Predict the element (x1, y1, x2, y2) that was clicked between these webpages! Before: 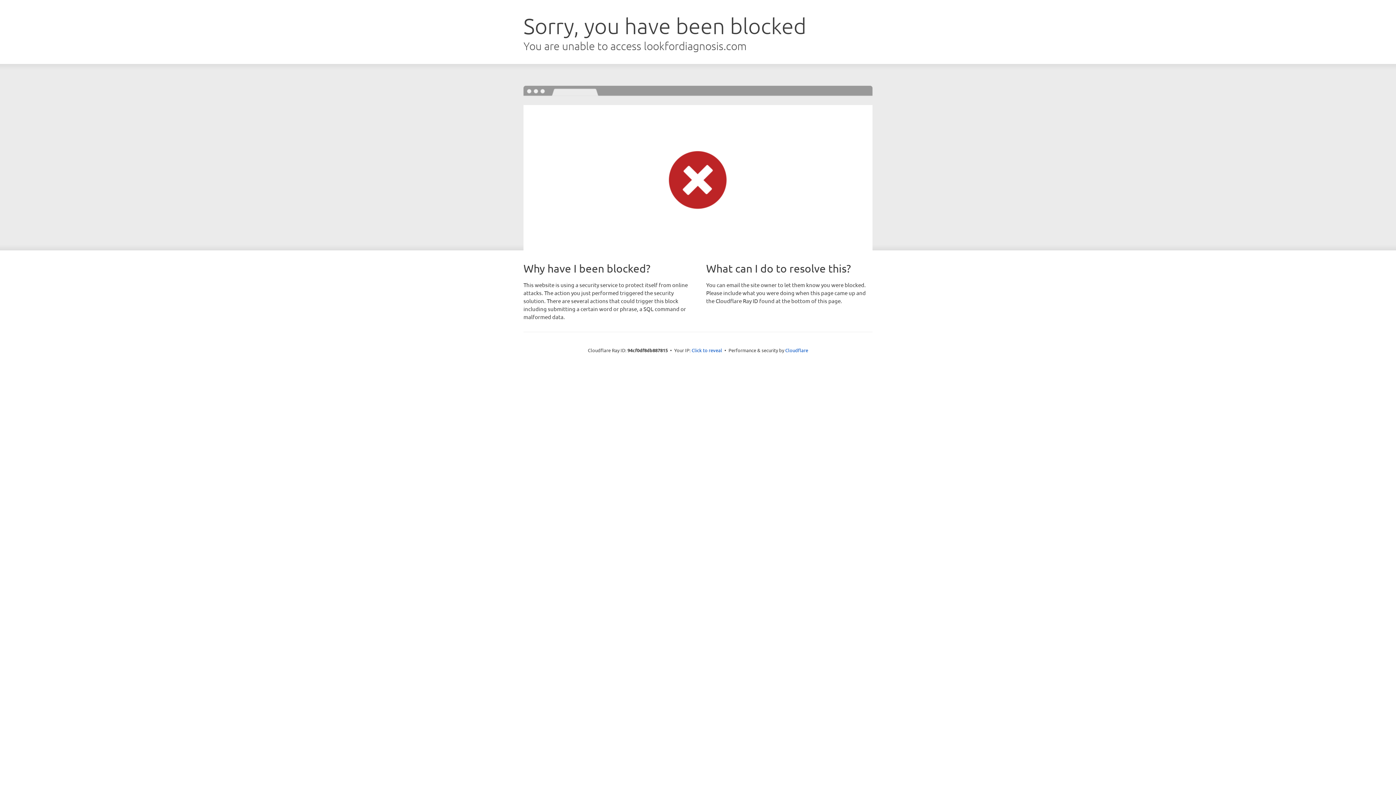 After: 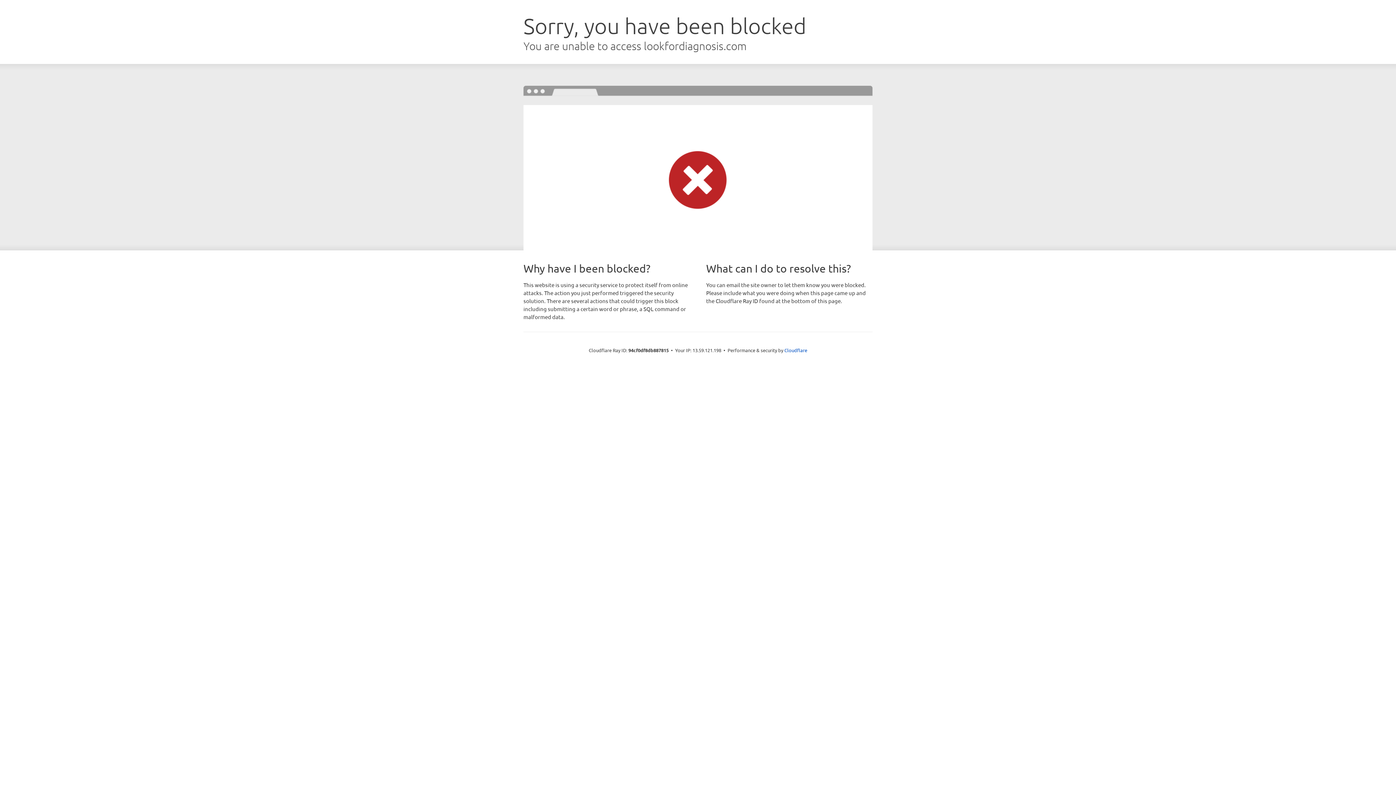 Action: label: Click to reveal bbox: (691, 346, 722, 353)